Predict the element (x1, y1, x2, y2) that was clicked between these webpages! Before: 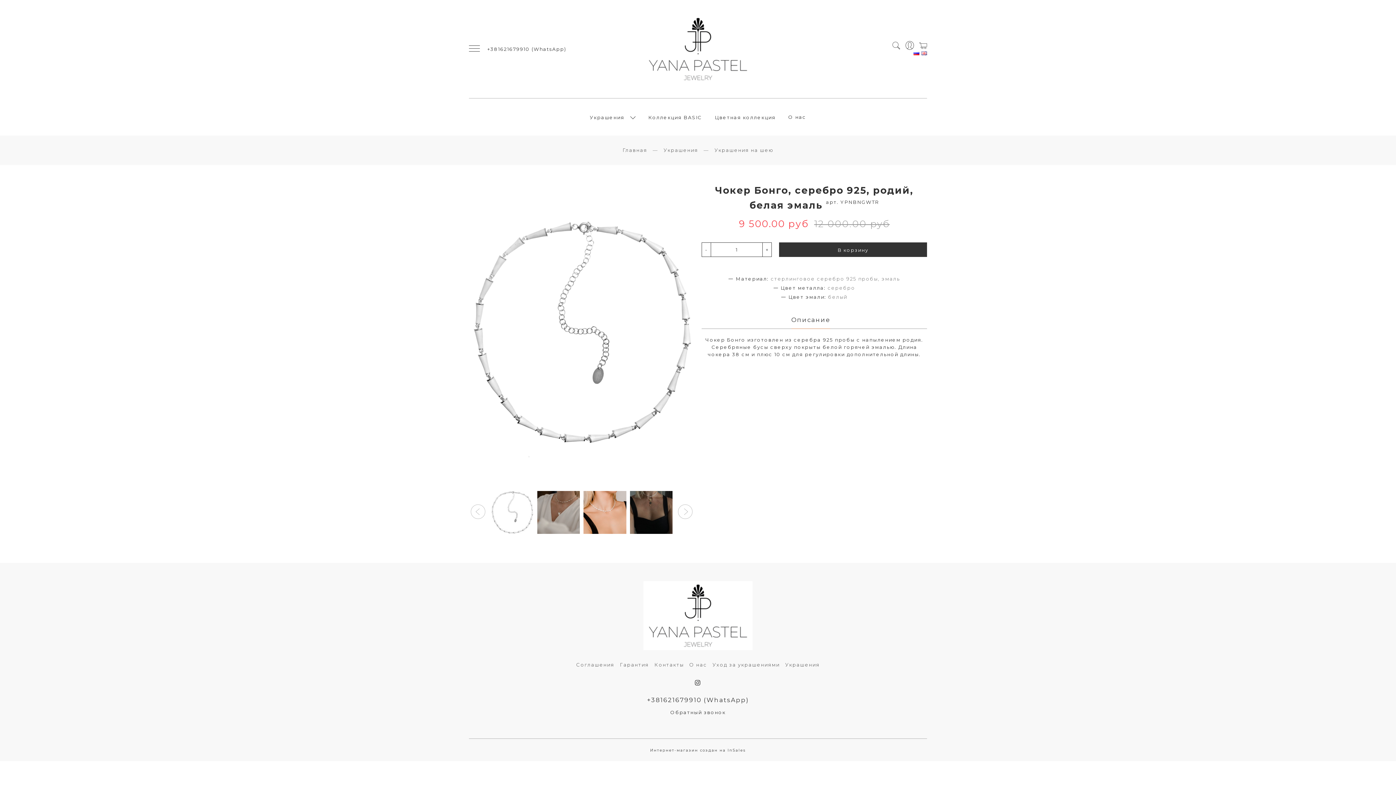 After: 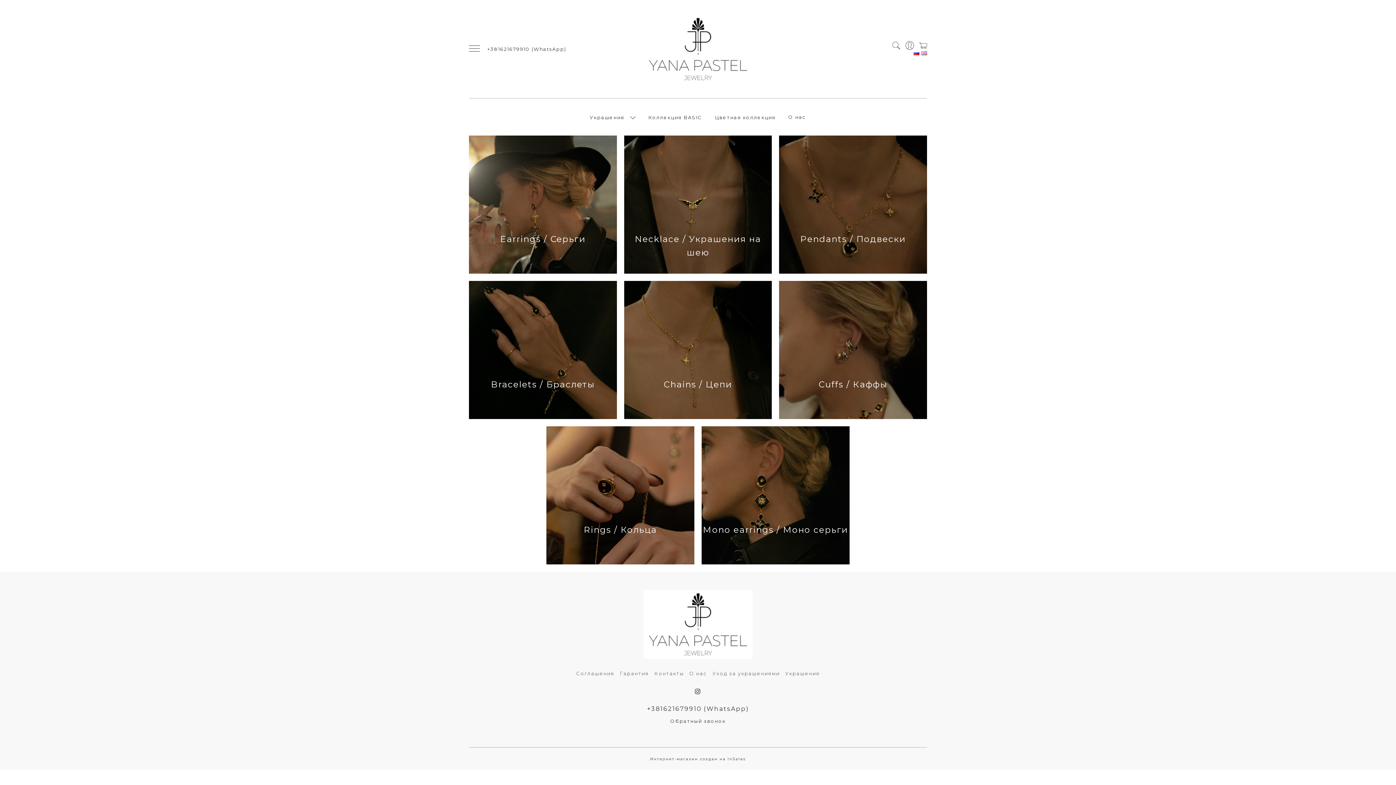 Action: bbox: (643, 14, 752, 83)